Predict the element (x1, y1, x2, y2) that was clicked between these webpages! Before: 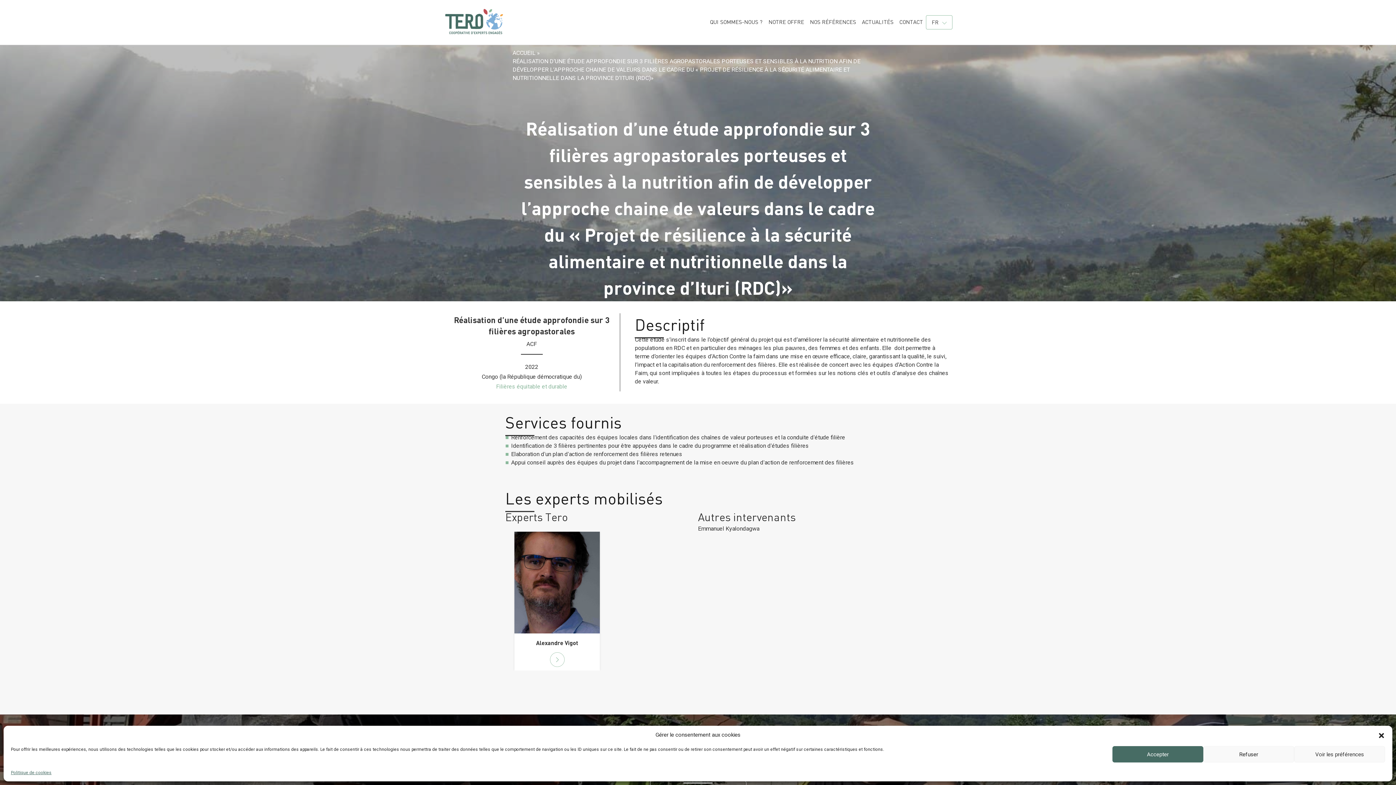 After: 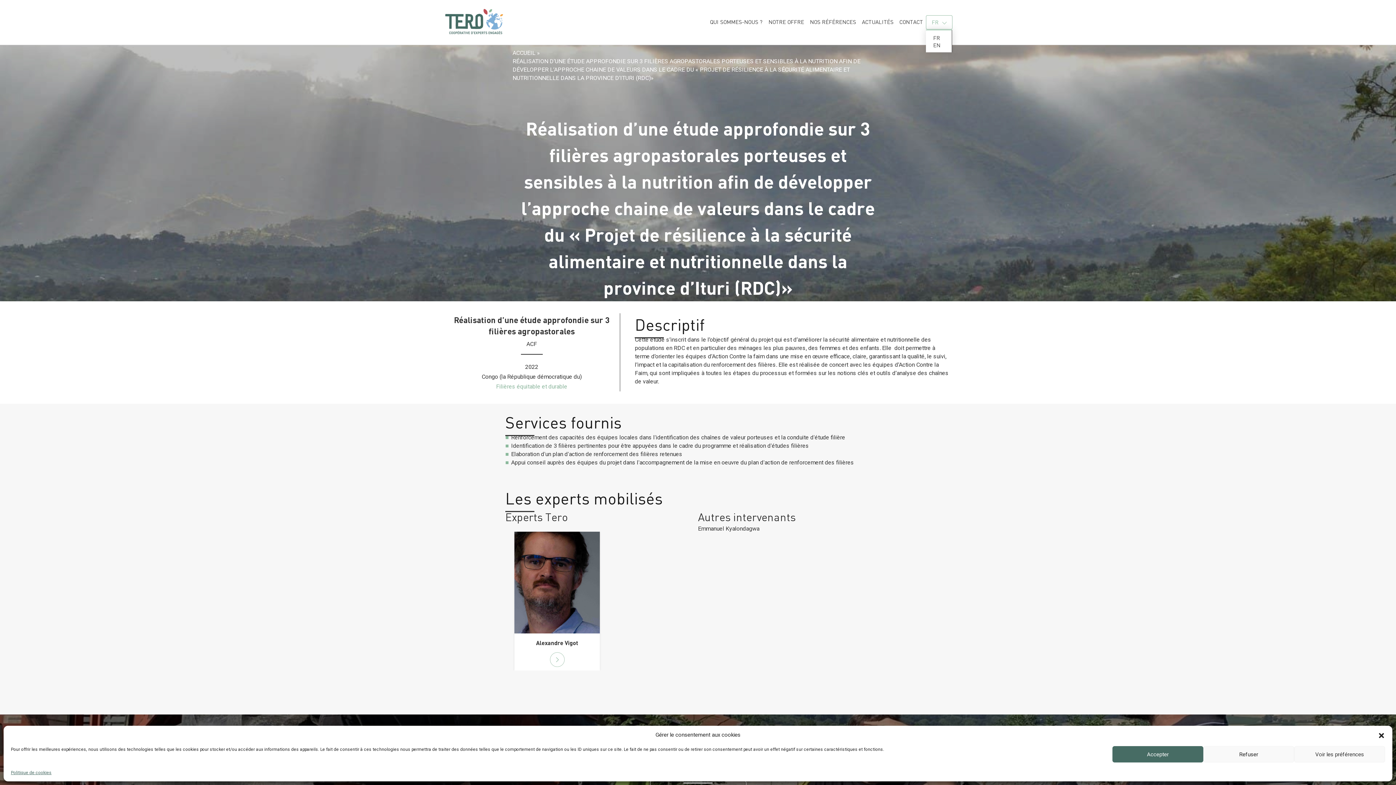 Action: label: FR bbox: (926, 15, 952, 29)